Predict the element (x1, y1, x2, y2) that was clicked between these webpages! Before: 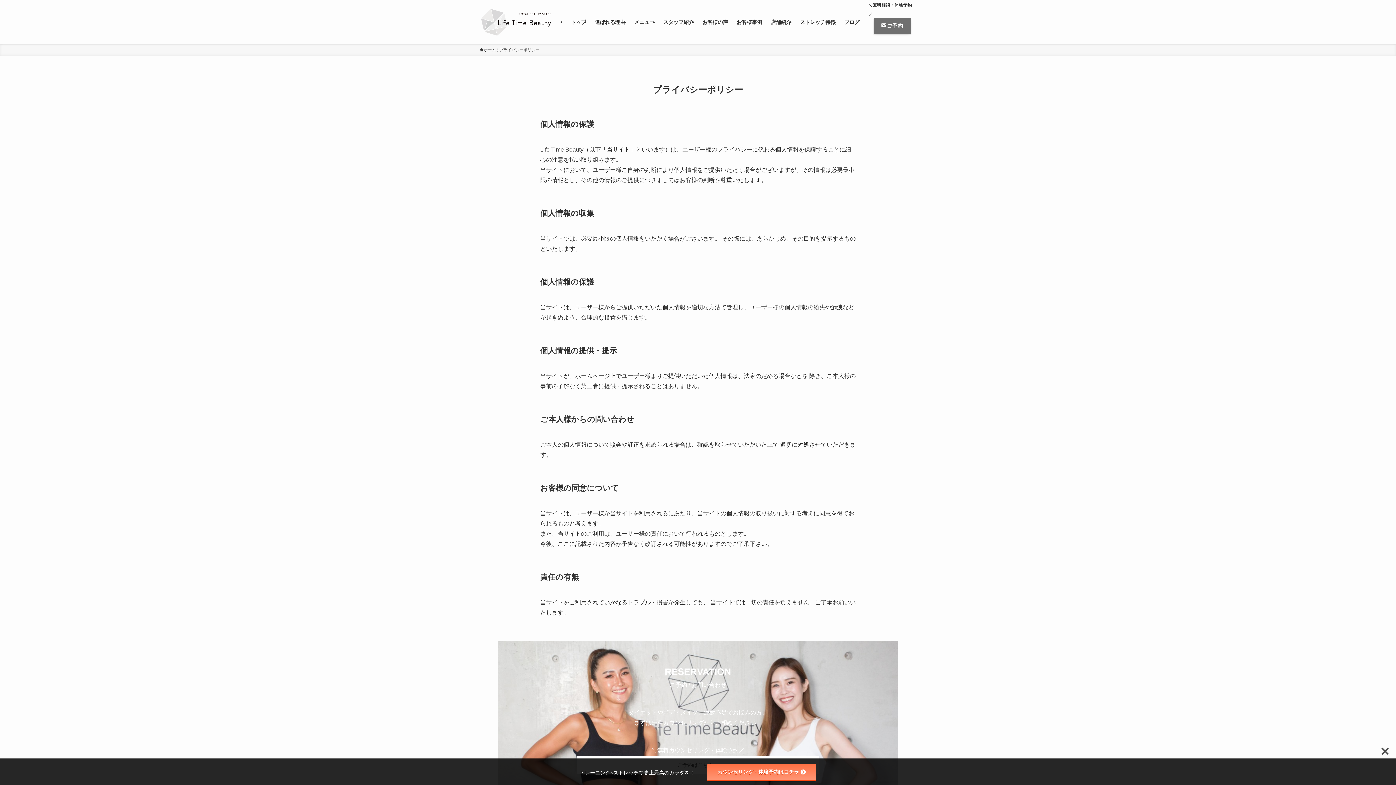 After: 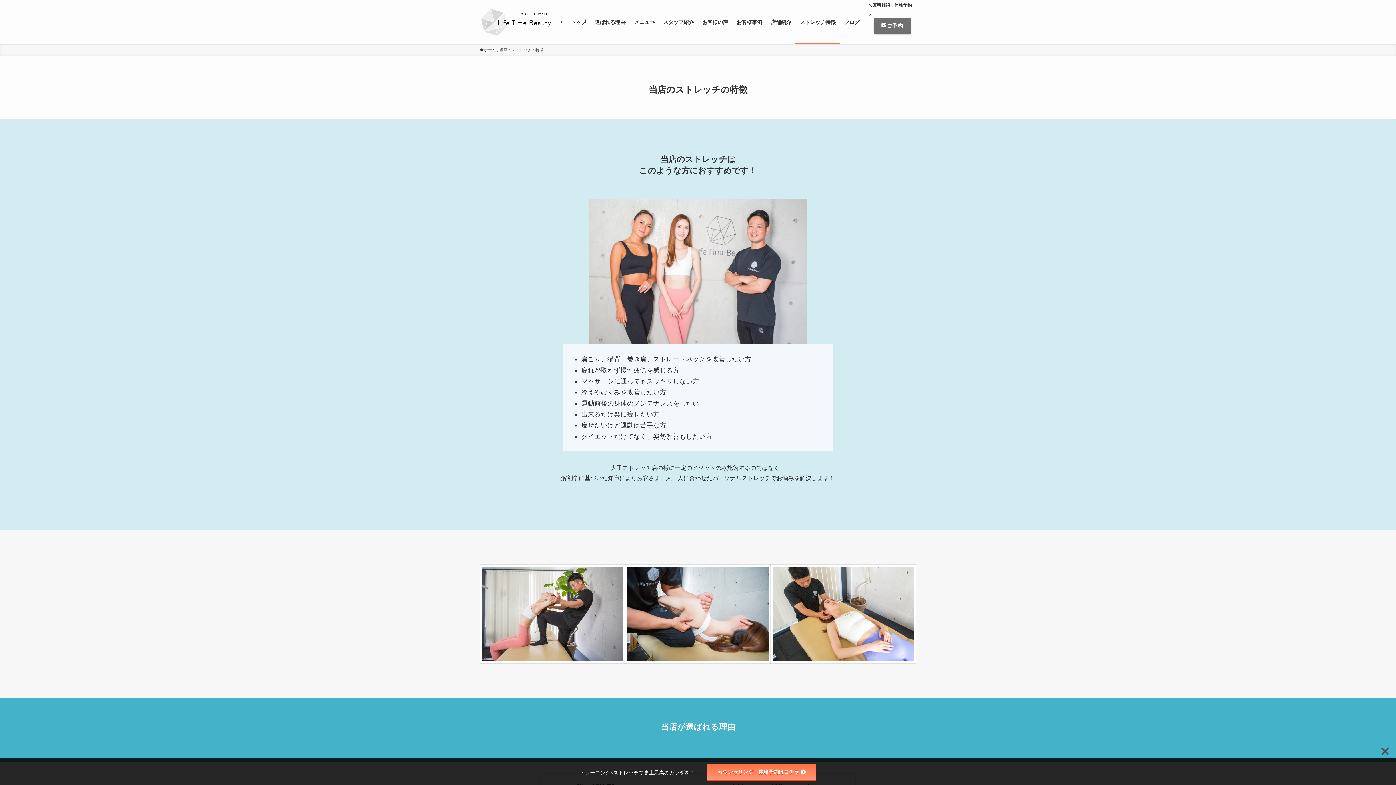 Action: label: ストレッチ特徴 bbox: (795, 0, 840, 44)